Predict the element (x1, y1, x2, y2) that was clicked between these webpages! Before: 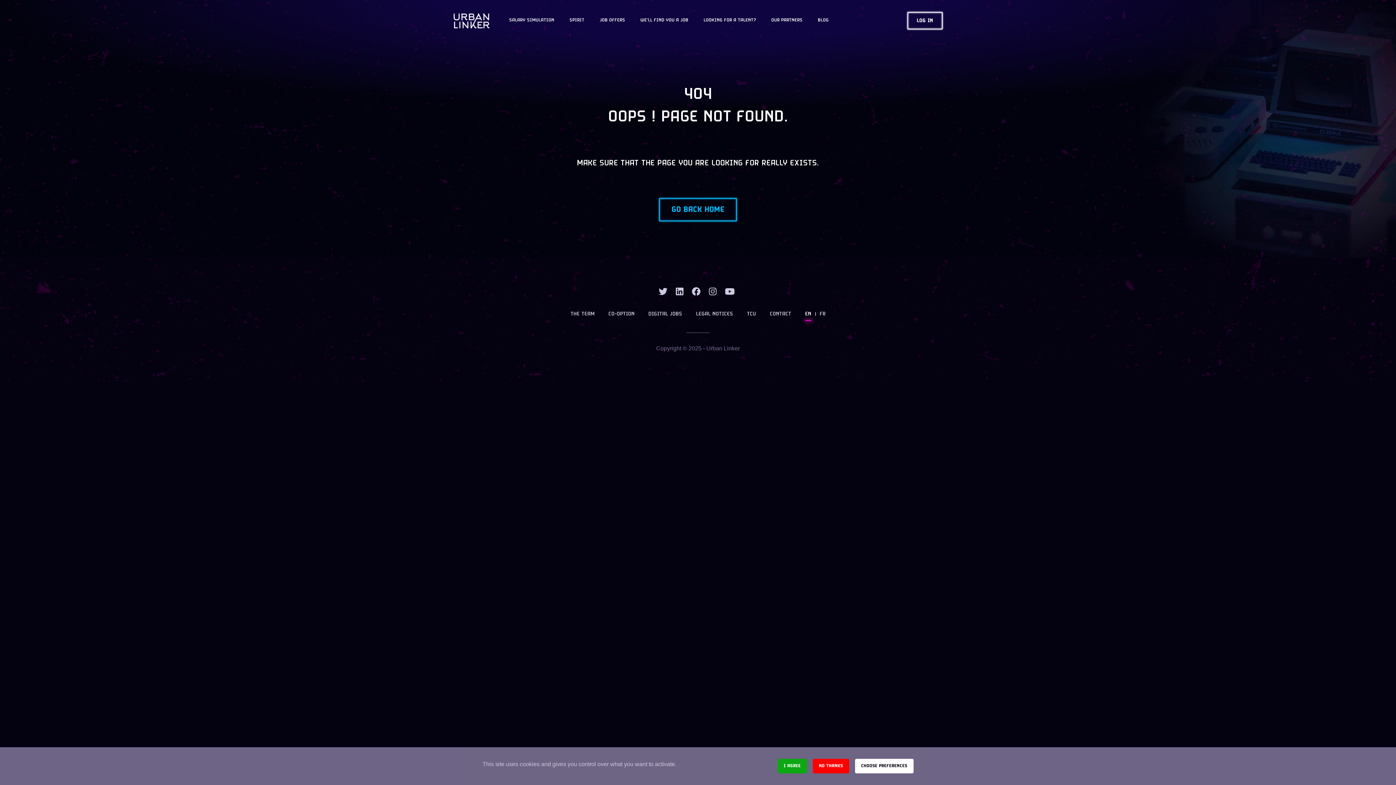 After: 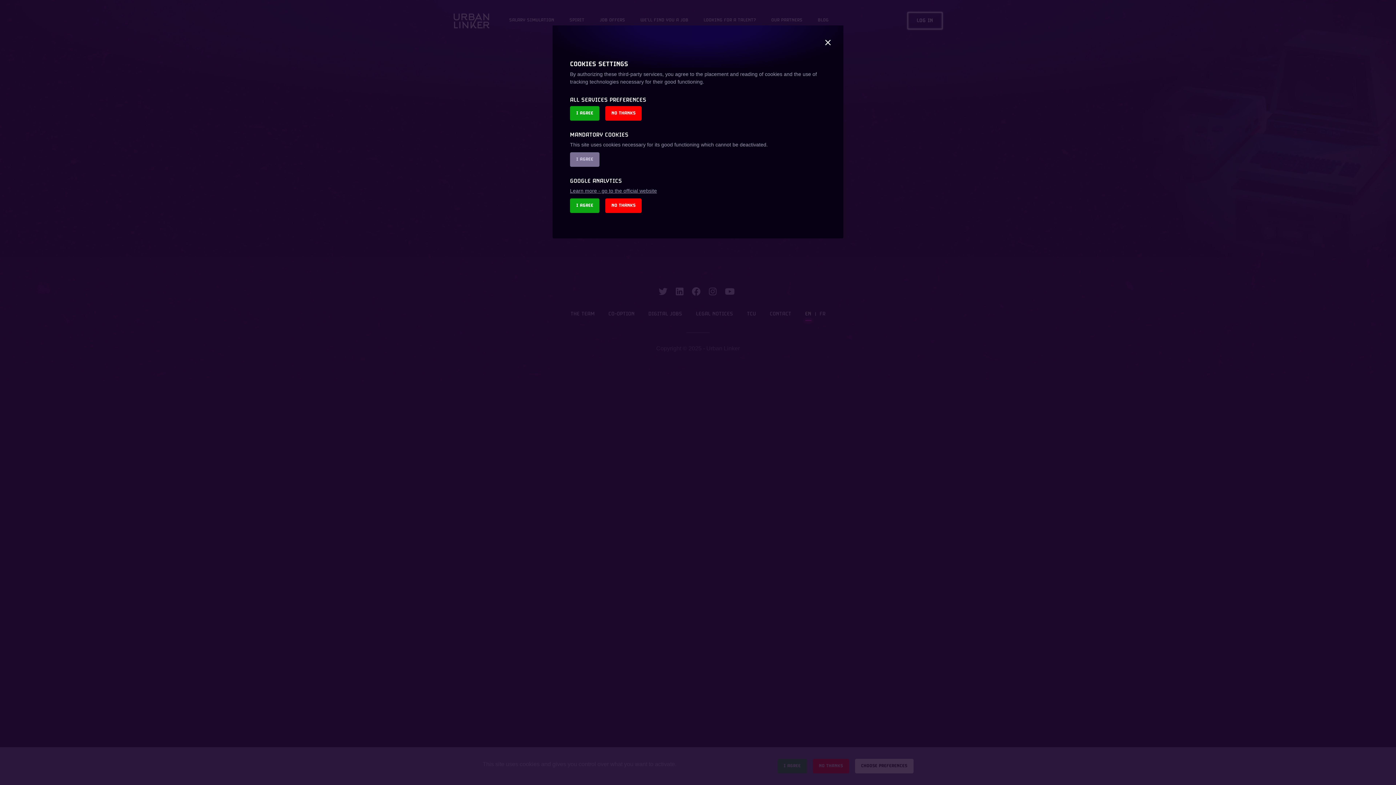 Action: bbox: (855, 759, 913, 773) label: CHOOSE PREFERENCES